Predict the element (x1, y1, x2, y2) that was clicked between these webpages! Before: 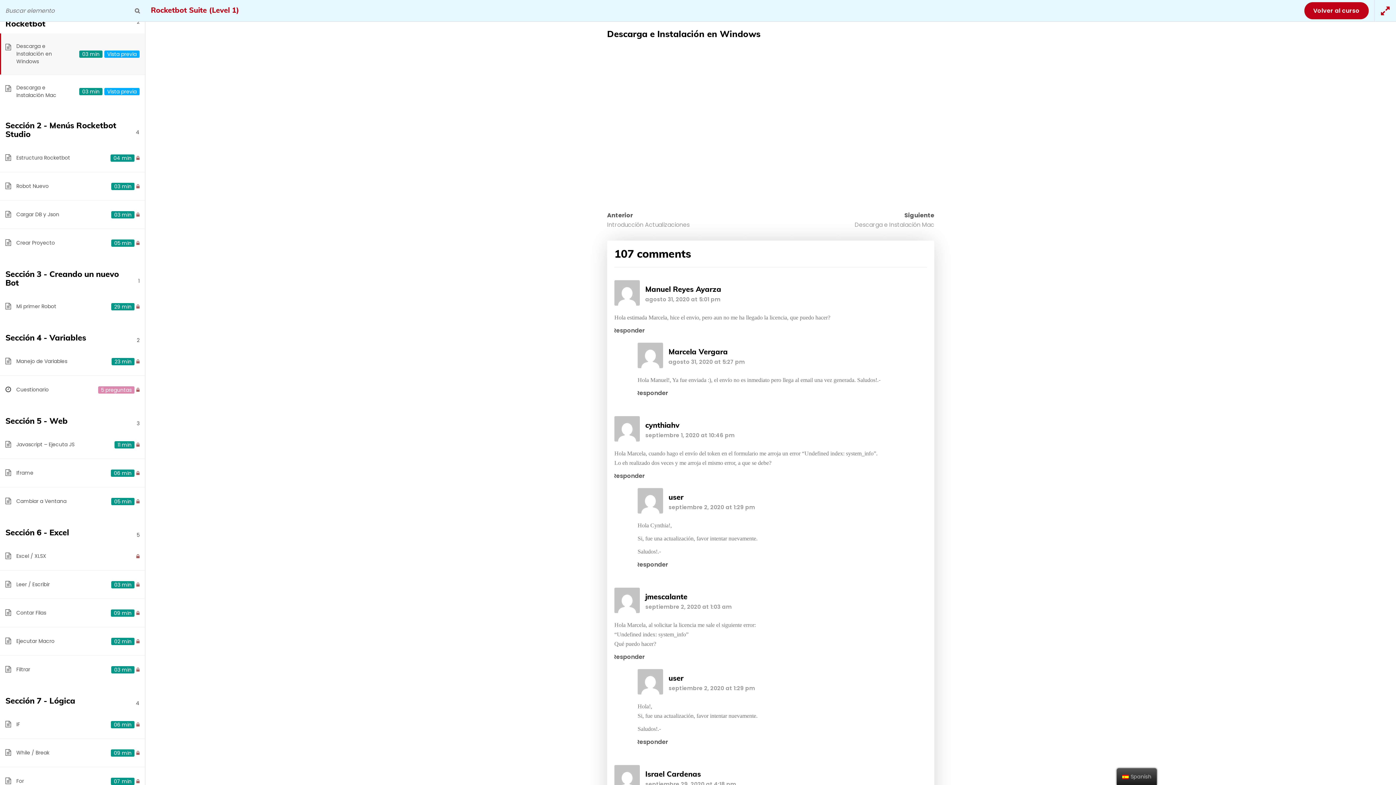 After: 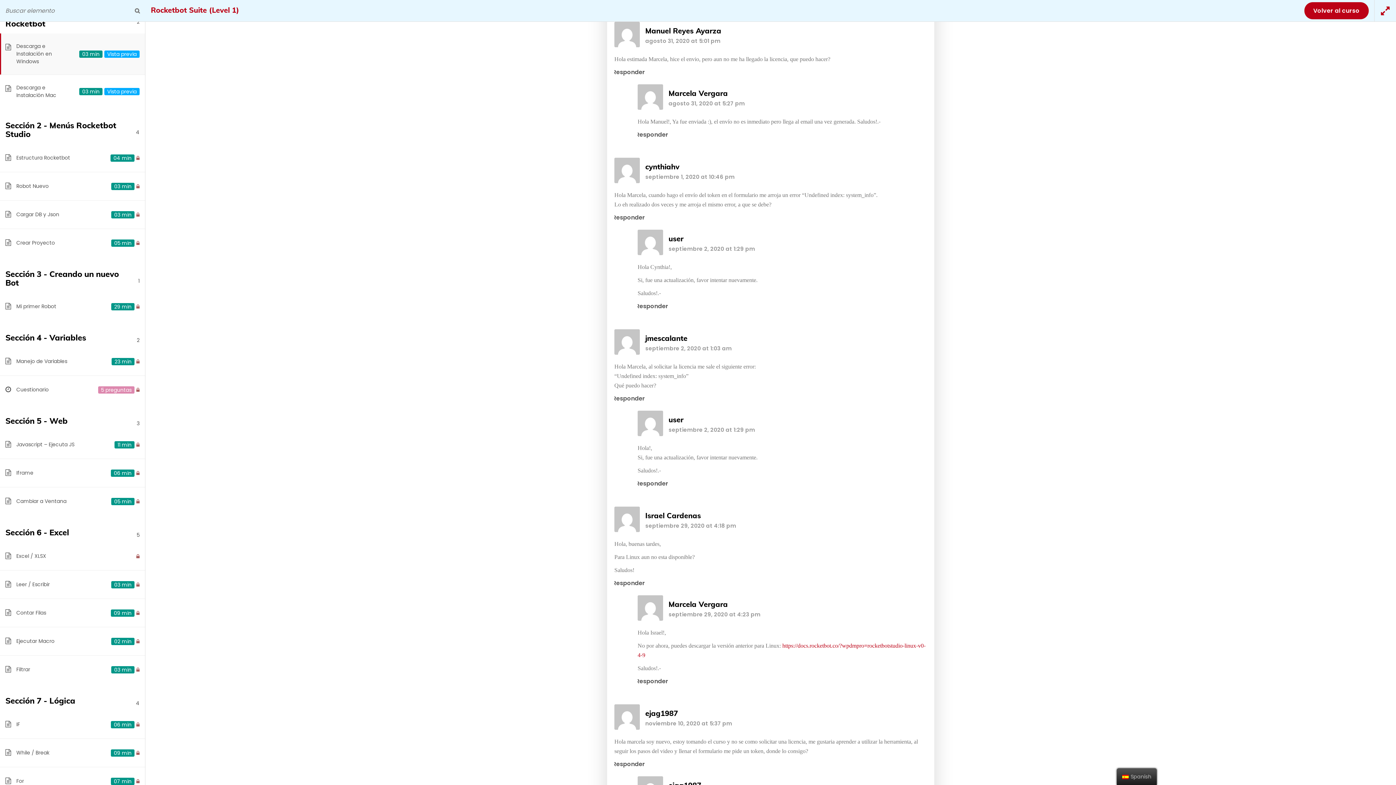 Action: label: agosto 31, 2020 at 5:01 pm bbox: (645, 295, 720, 303)